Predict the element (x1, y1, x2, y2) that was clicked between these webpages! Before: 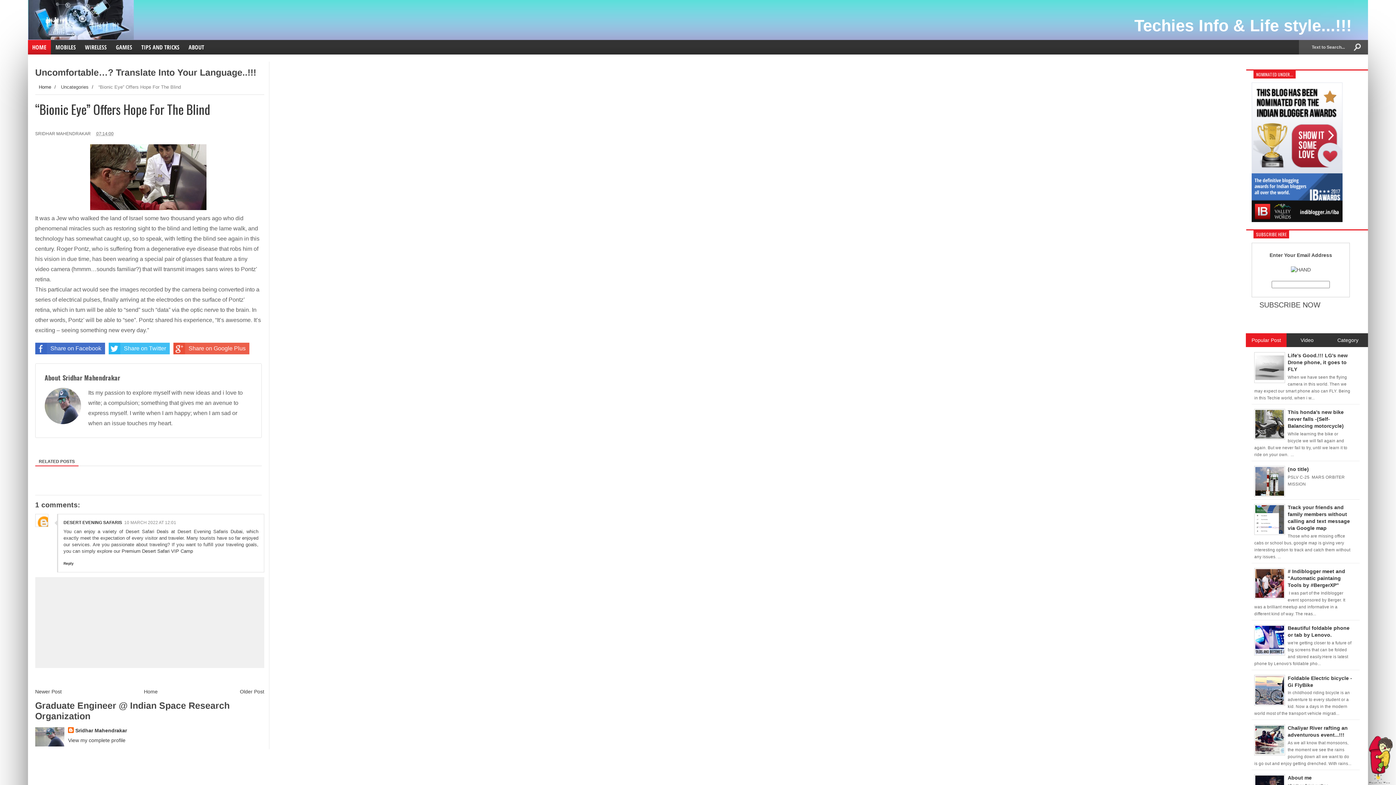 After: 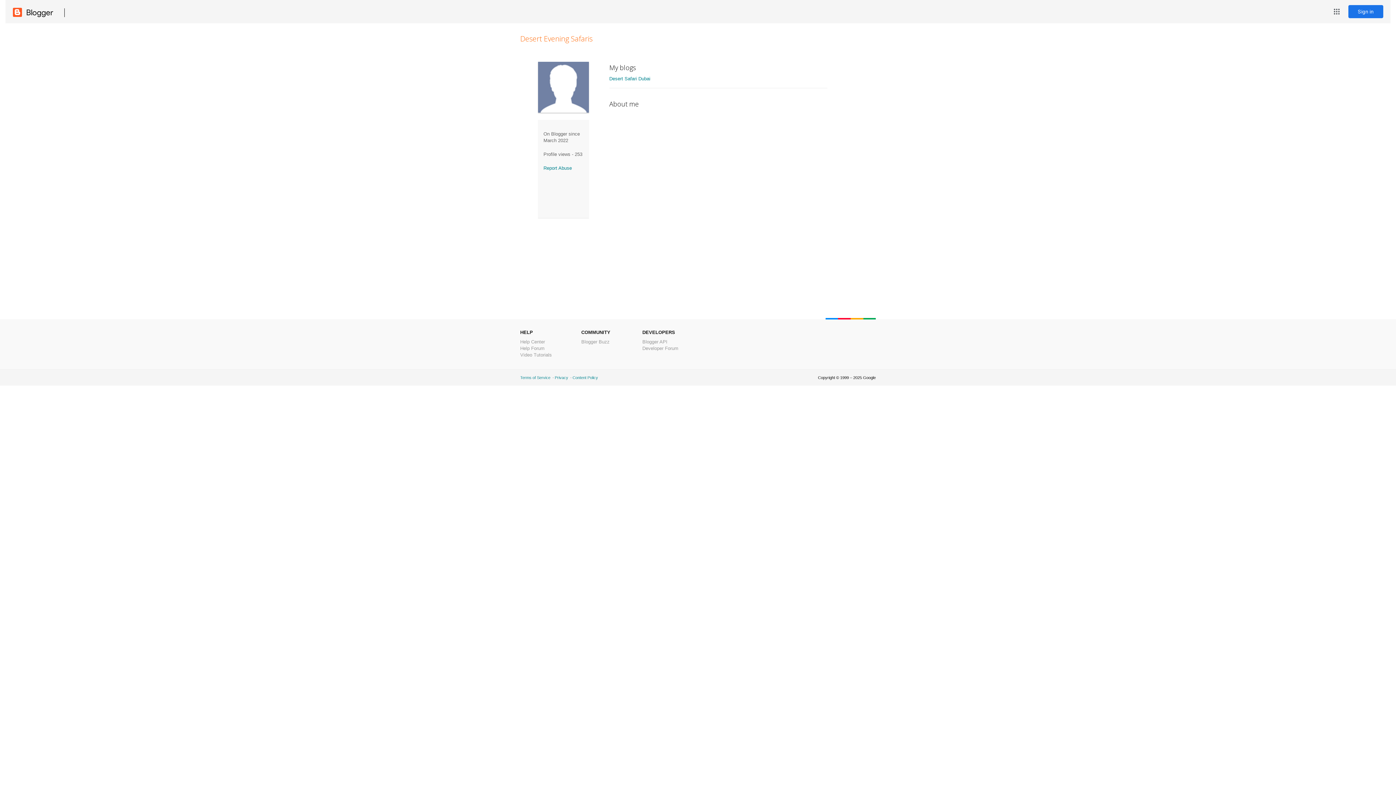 Action: bbox: (63, 520, 122, 525) label: DESERT EVENING SAFARIS